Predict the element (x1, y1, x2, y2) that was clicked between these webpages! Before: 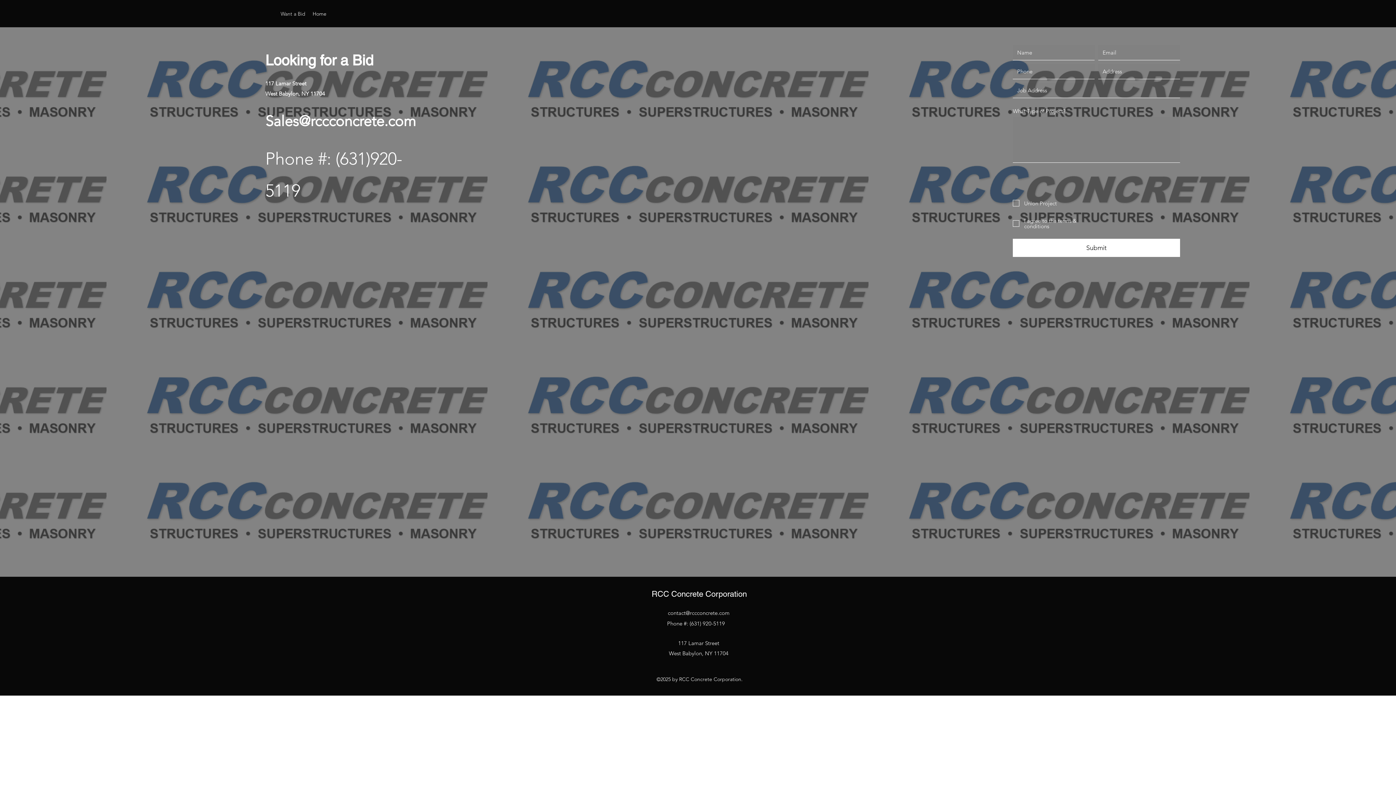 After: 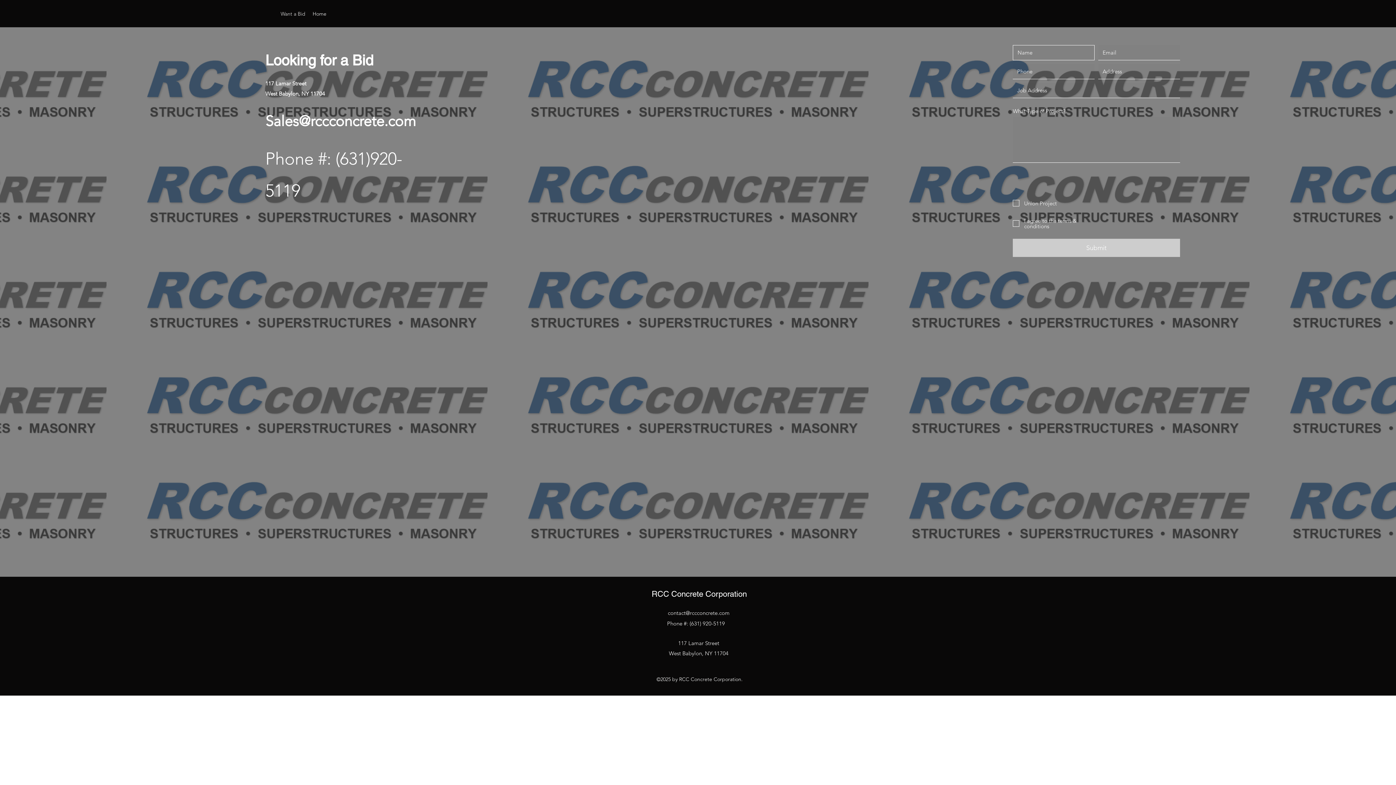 Action: bbox: (1013, 238, 1180, 257) label: Submit